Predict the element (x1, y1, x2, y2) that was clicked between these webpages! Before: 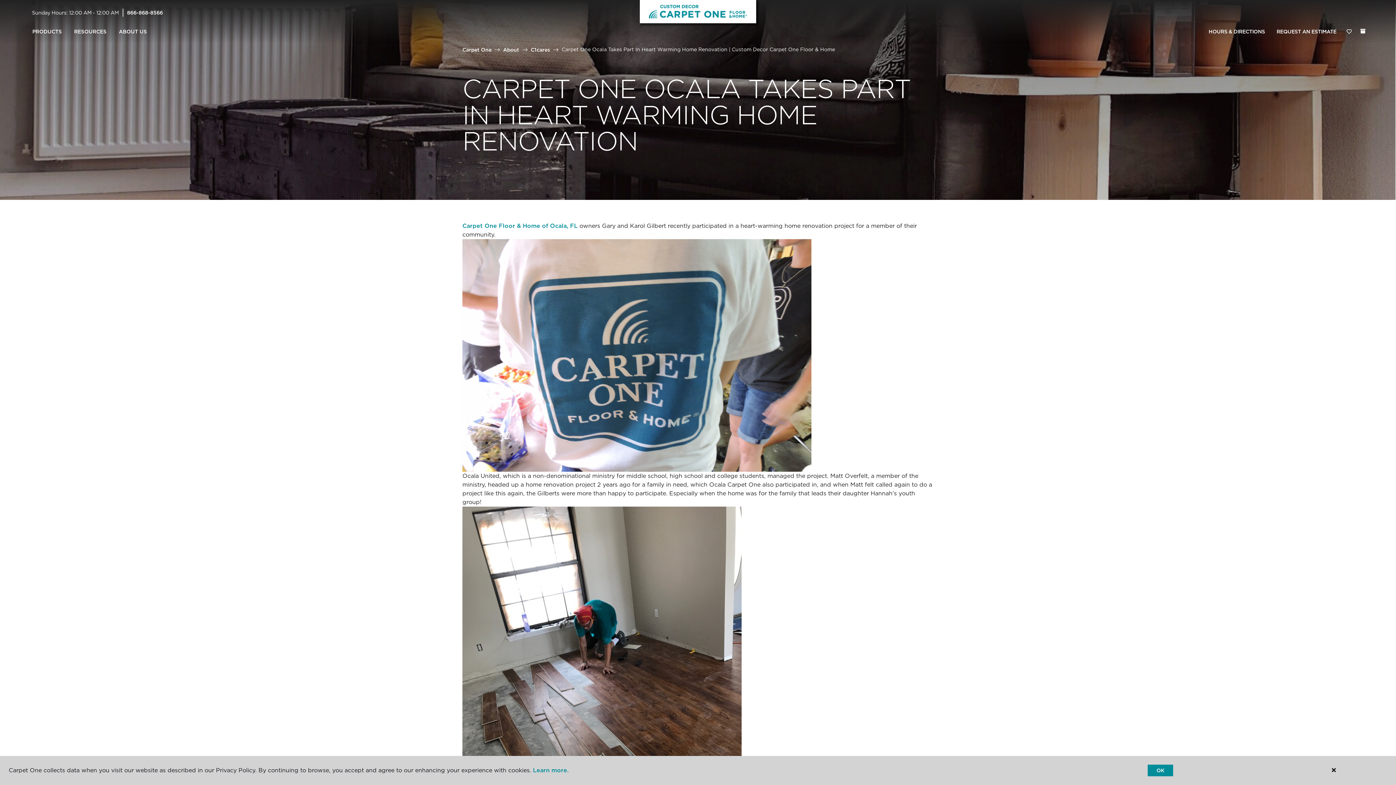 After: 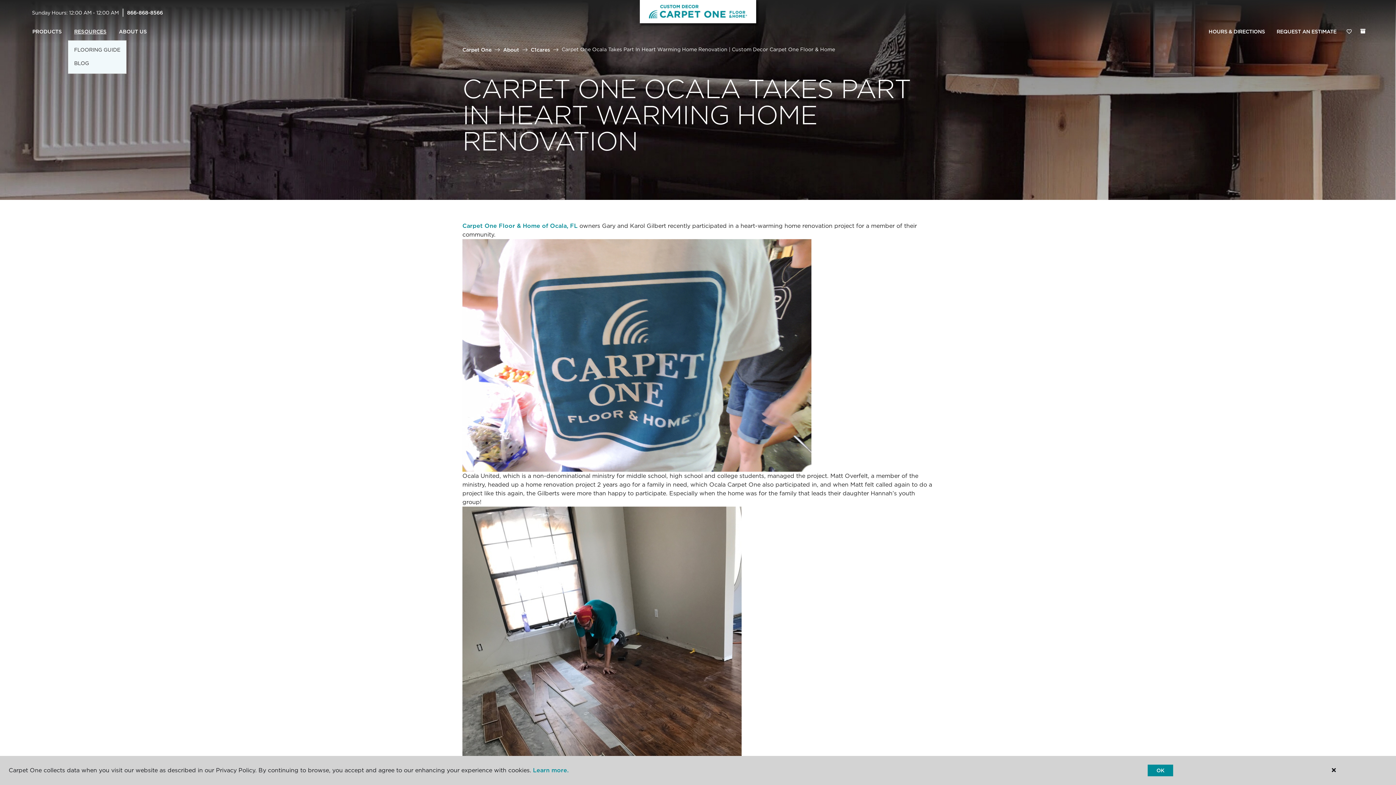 Action: bbox: (68, 23, 112, 40) label: RESOURCES